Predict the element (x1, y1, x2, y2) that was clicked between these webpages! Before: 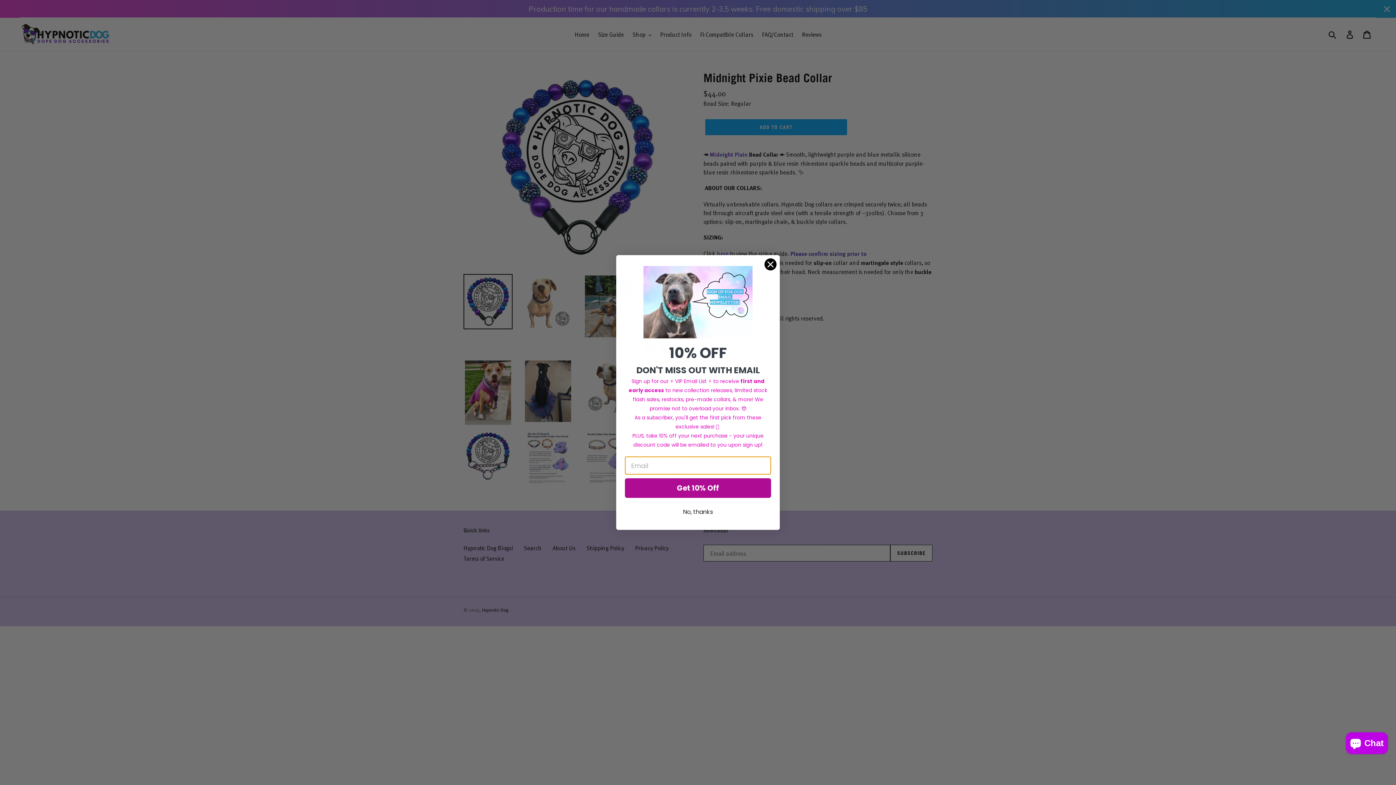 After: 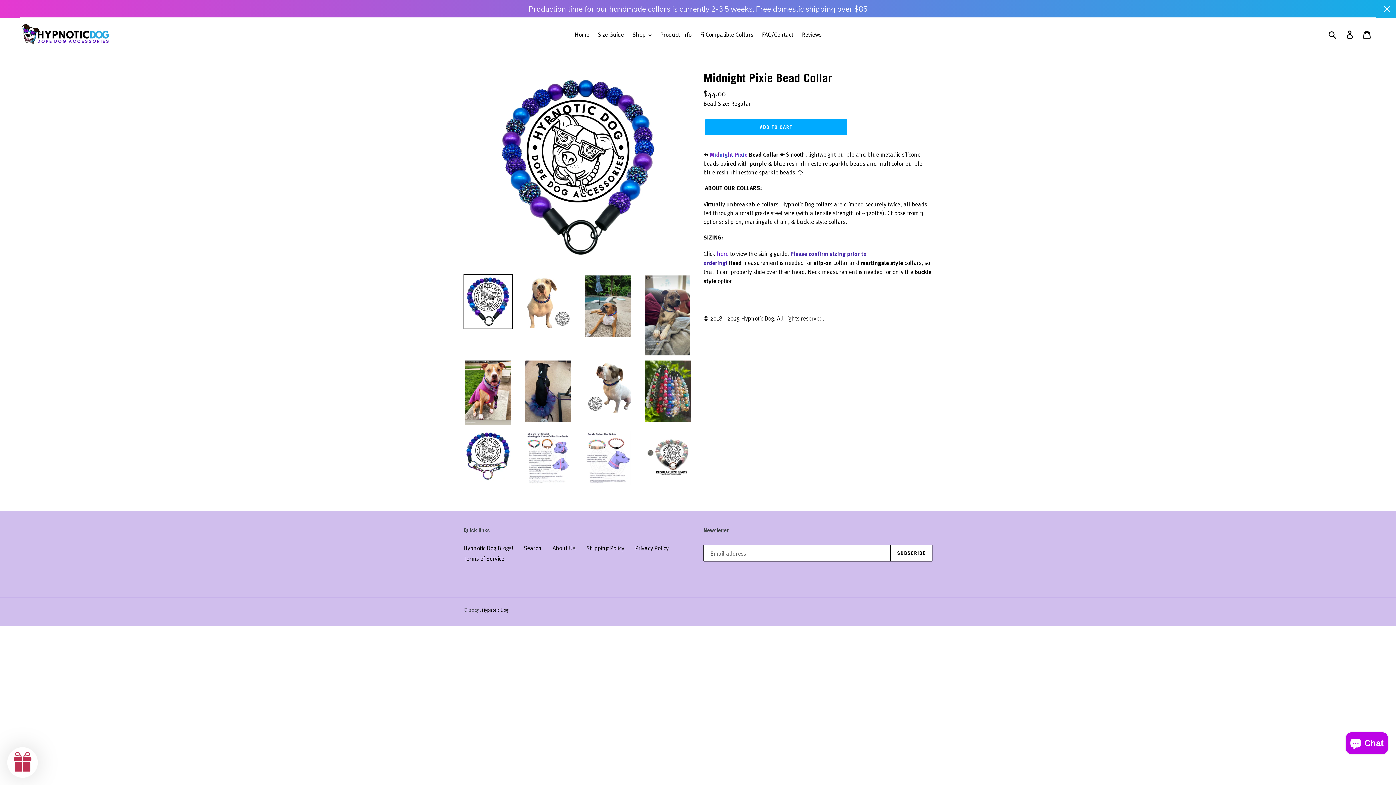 Action: bbox: (764, 258, 777, 270) label: Close dialog